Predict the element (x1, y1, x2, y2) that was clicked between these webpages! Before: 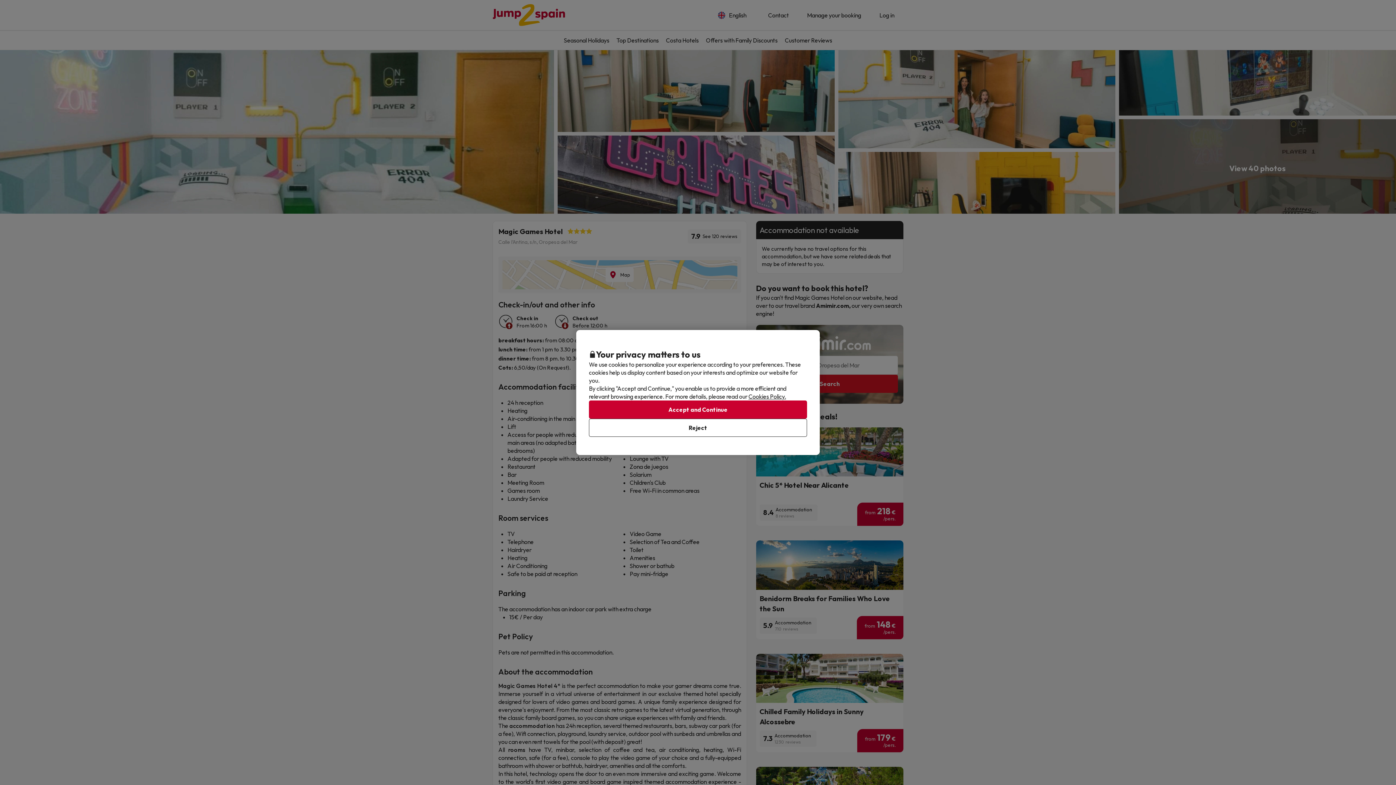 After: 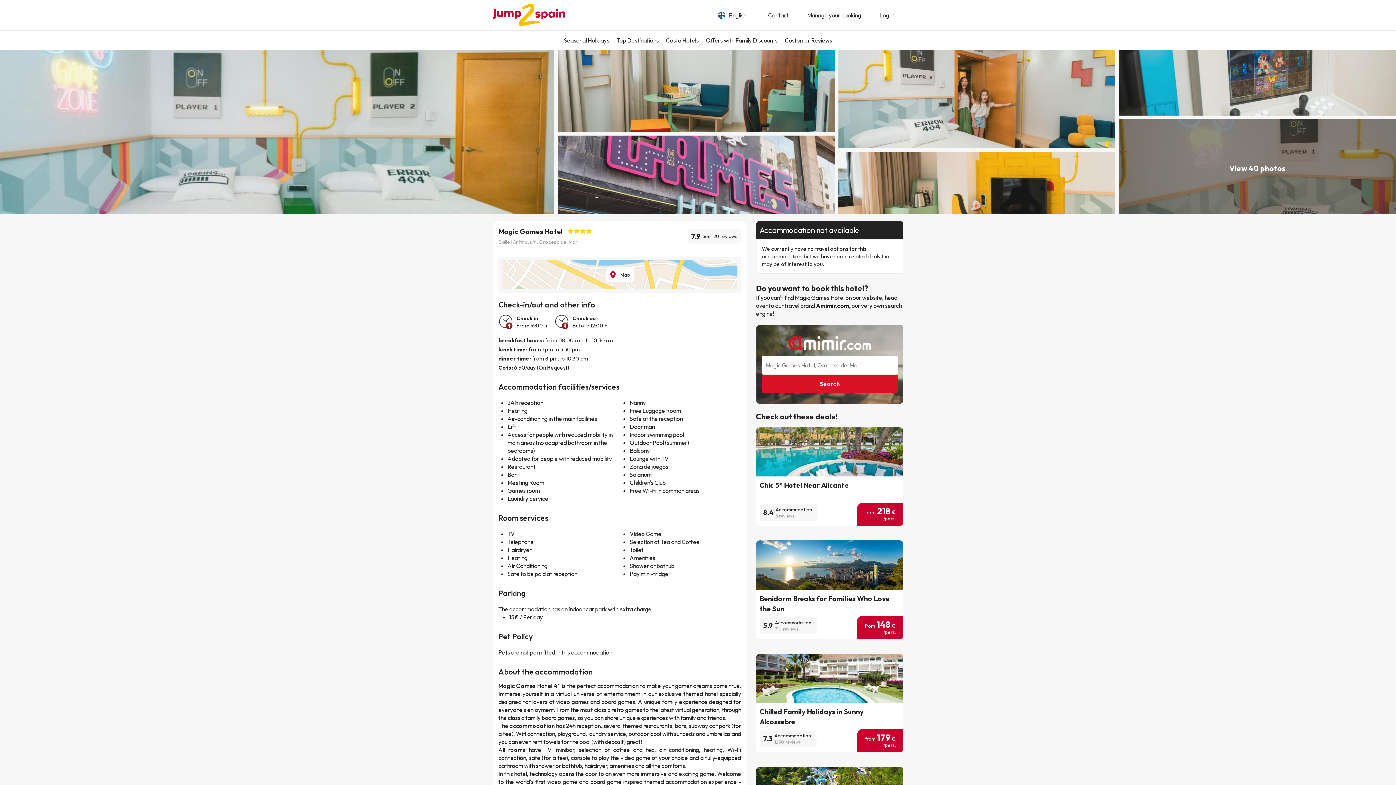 Action: bbox: (589, 400, 807, 418) label: Accept and Continue